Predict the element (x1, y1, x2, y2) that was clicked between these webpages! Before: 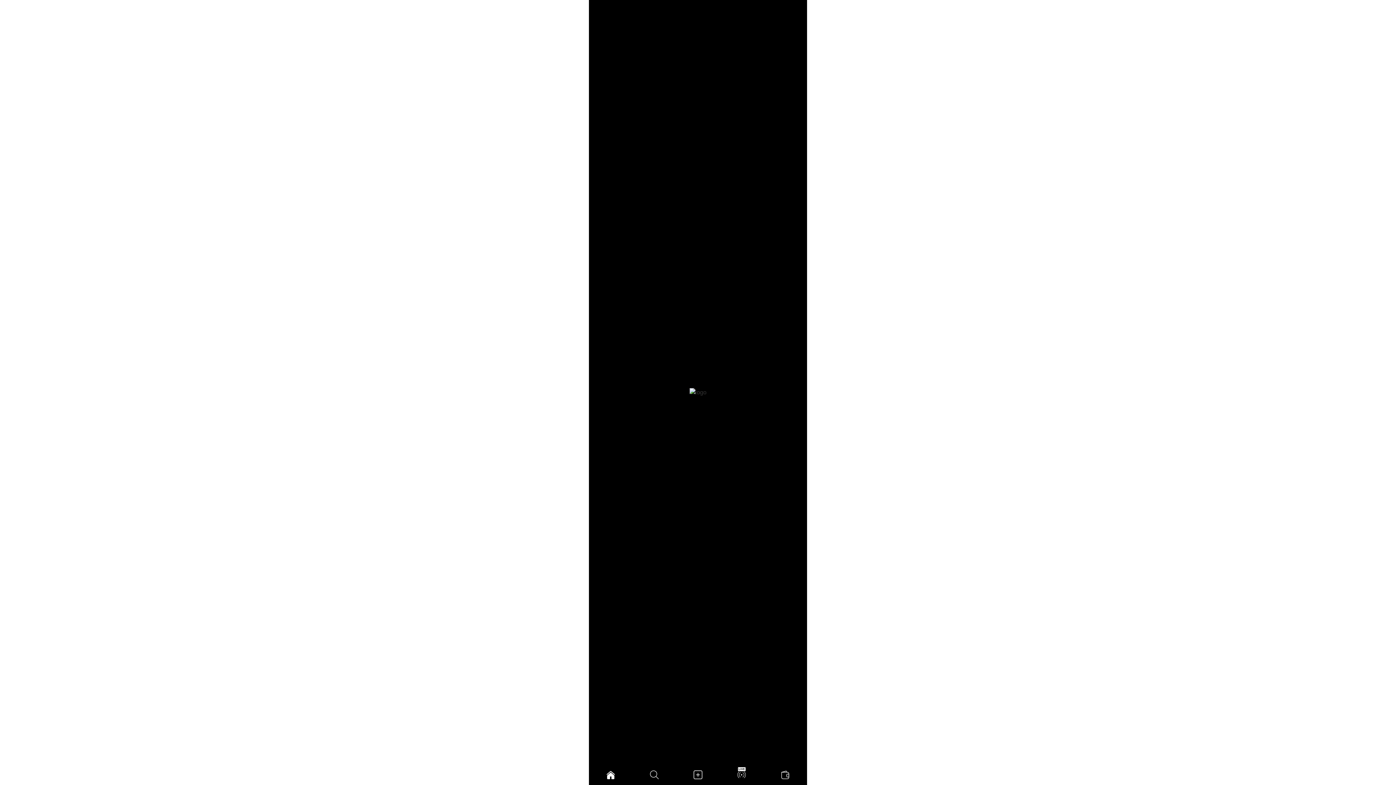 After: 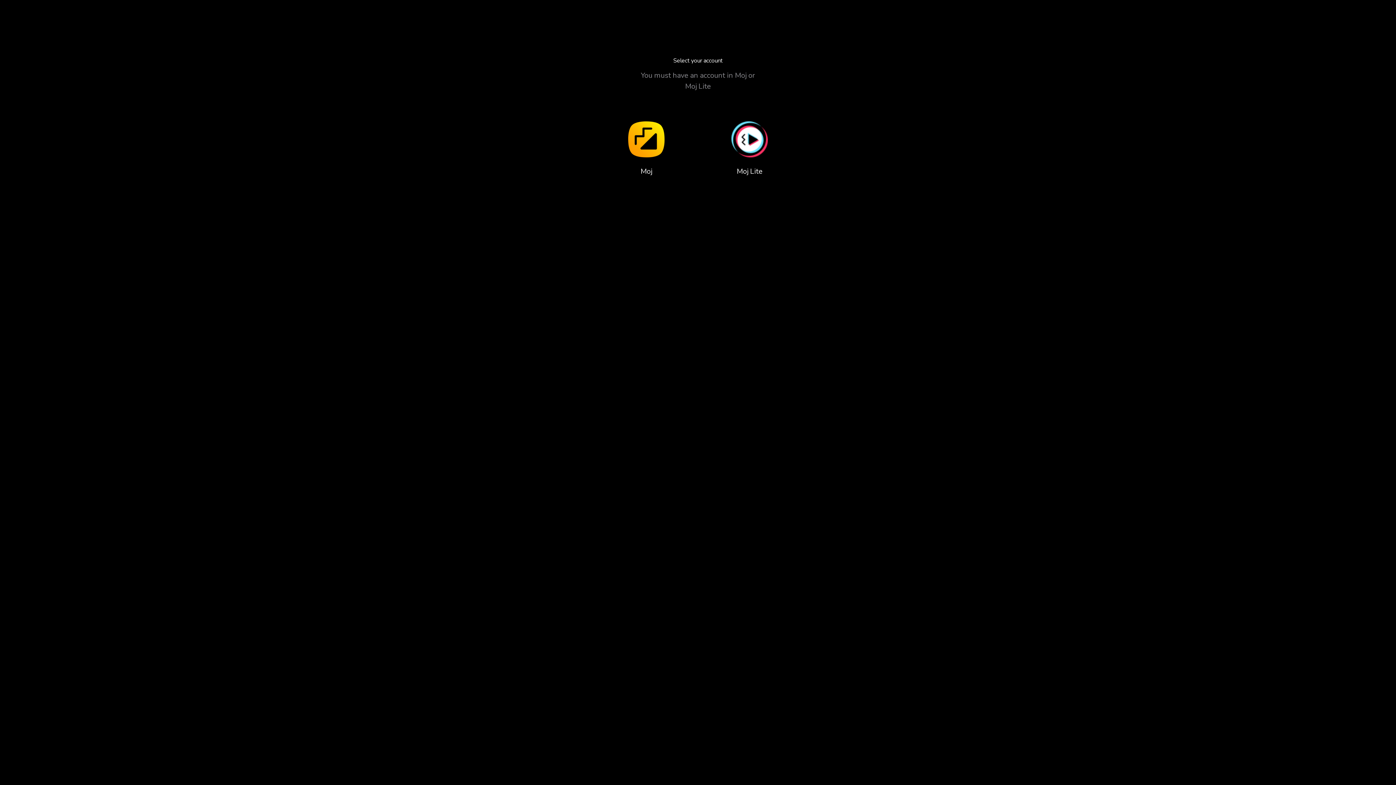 Action: bbox: (781, 770, 789, 779)